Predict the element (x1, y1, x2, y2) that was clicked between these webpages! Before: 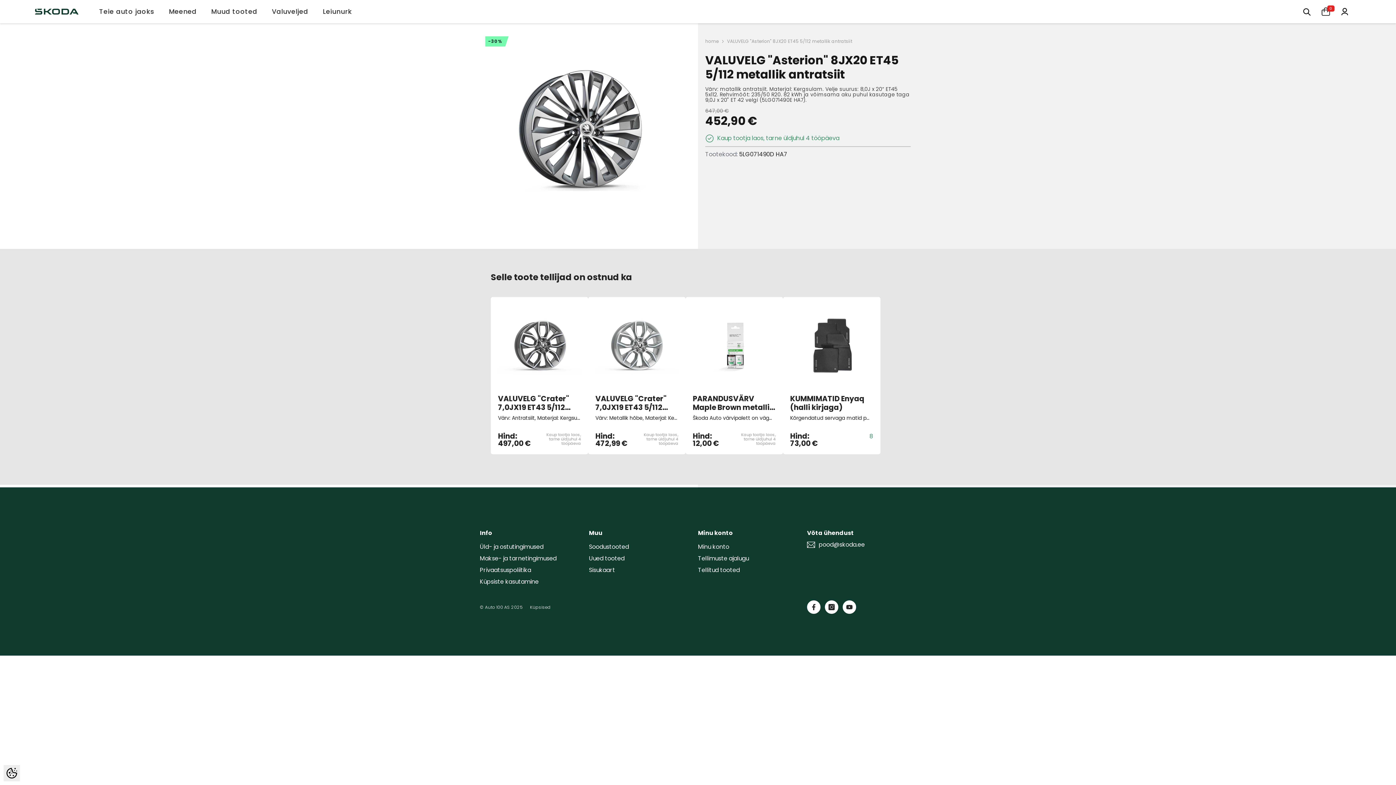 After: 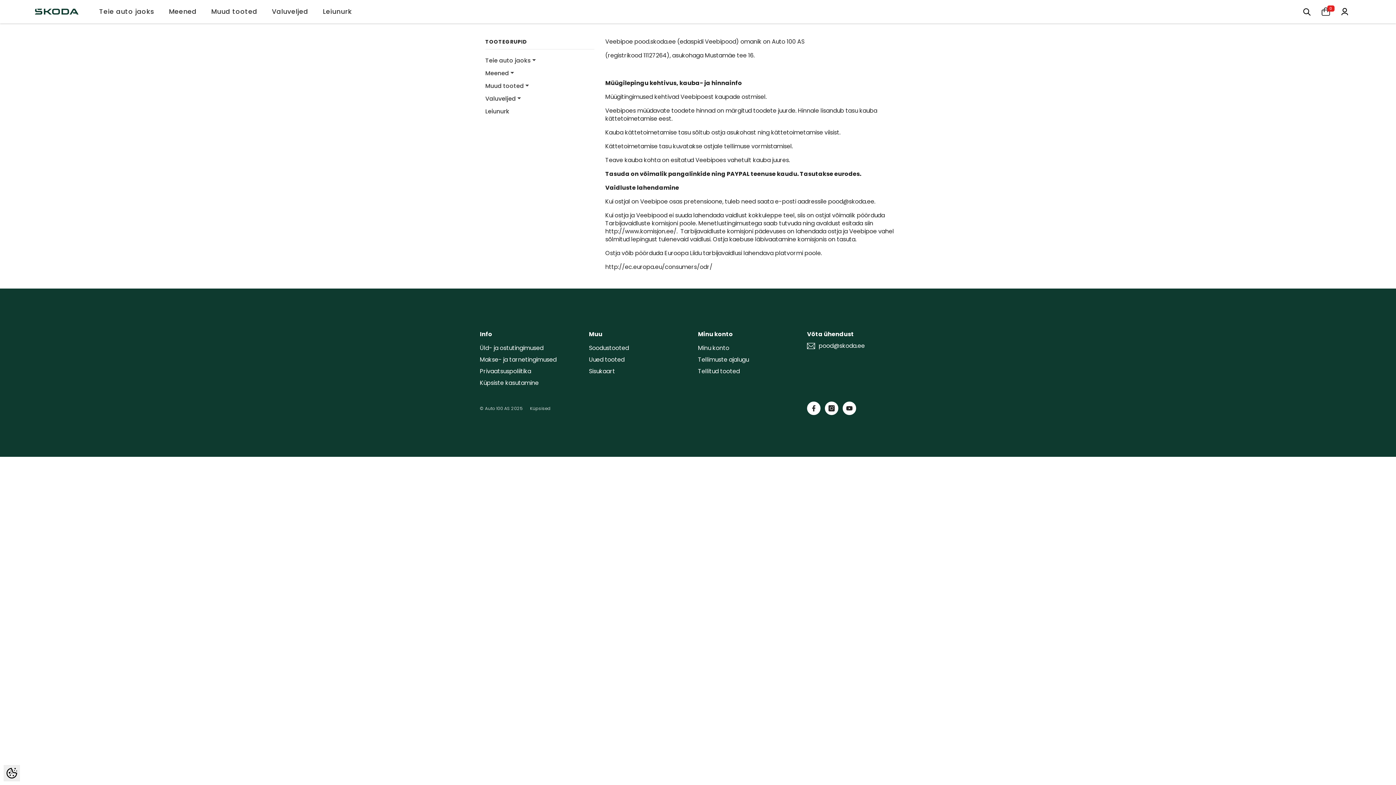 Action: label: Üld- ja ostutingimused bbox: (480, 542, 543, 551)